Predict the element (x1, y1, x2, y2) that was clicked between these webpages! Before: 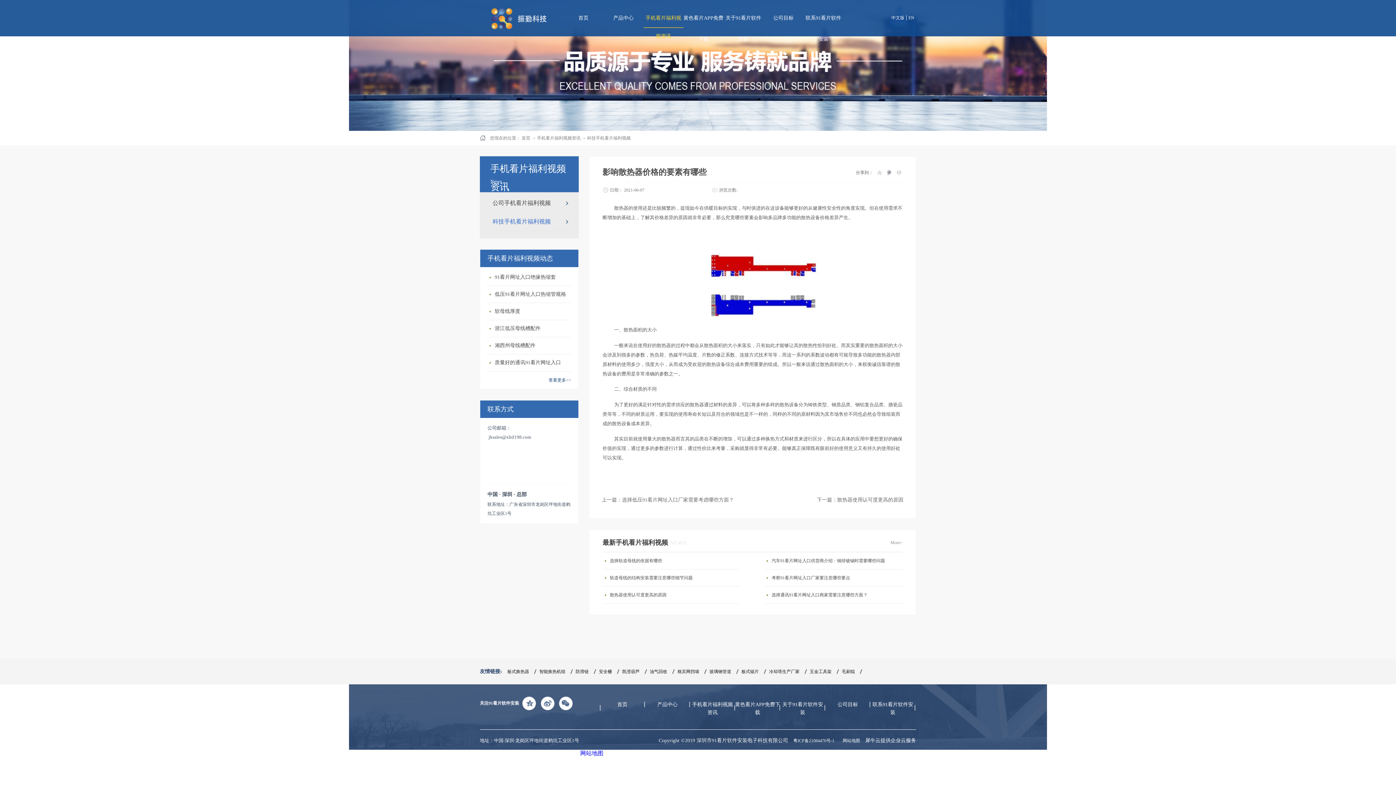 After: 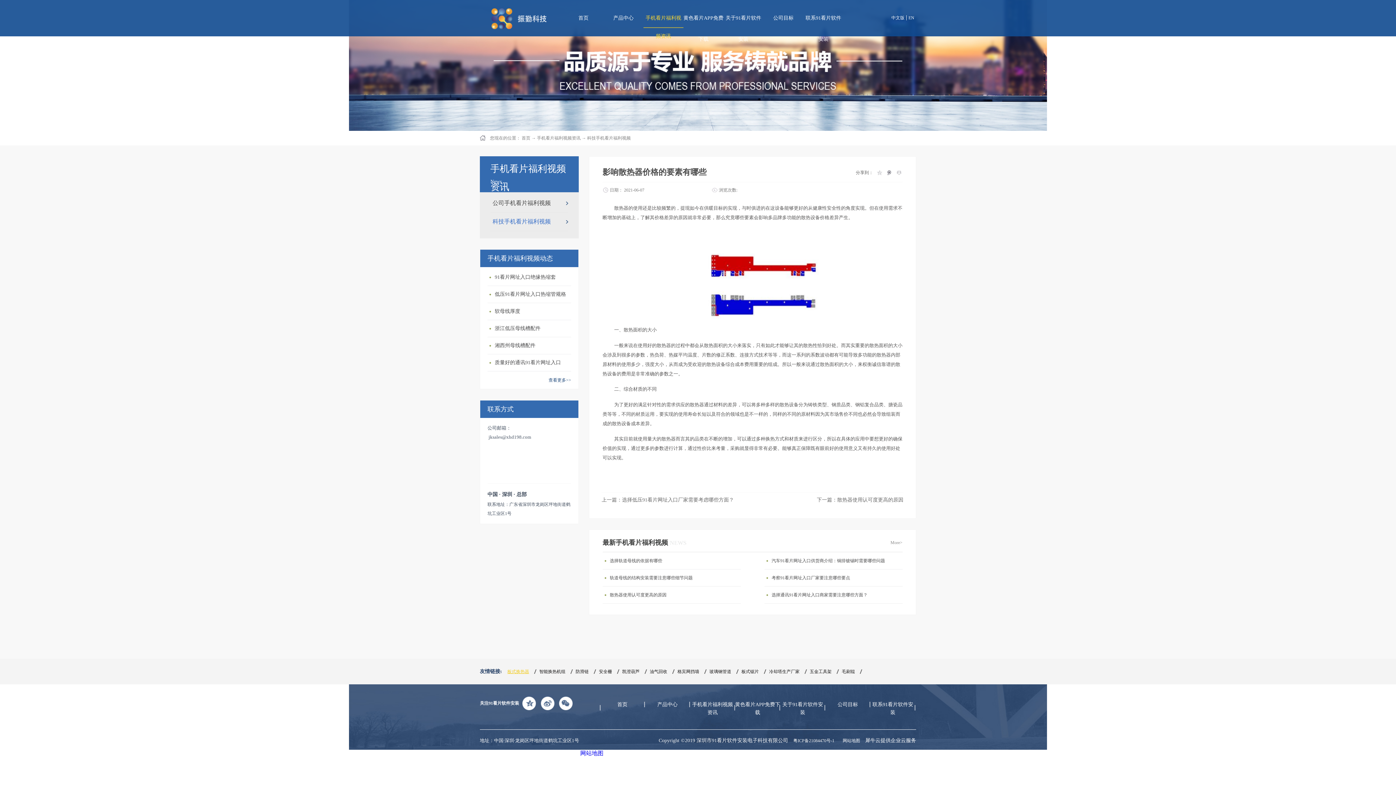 Action: bbox: (507, 669, 529, 674) label: 板式换热器